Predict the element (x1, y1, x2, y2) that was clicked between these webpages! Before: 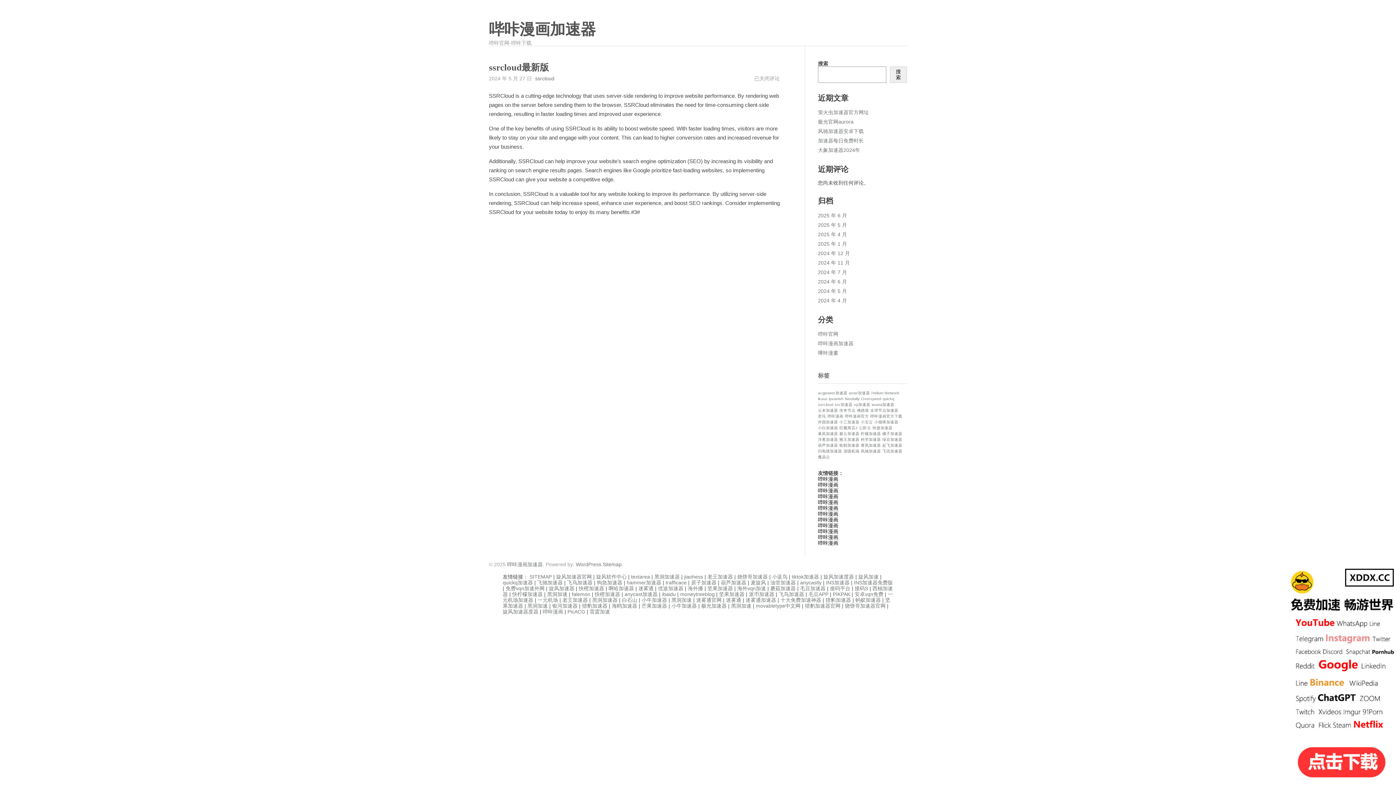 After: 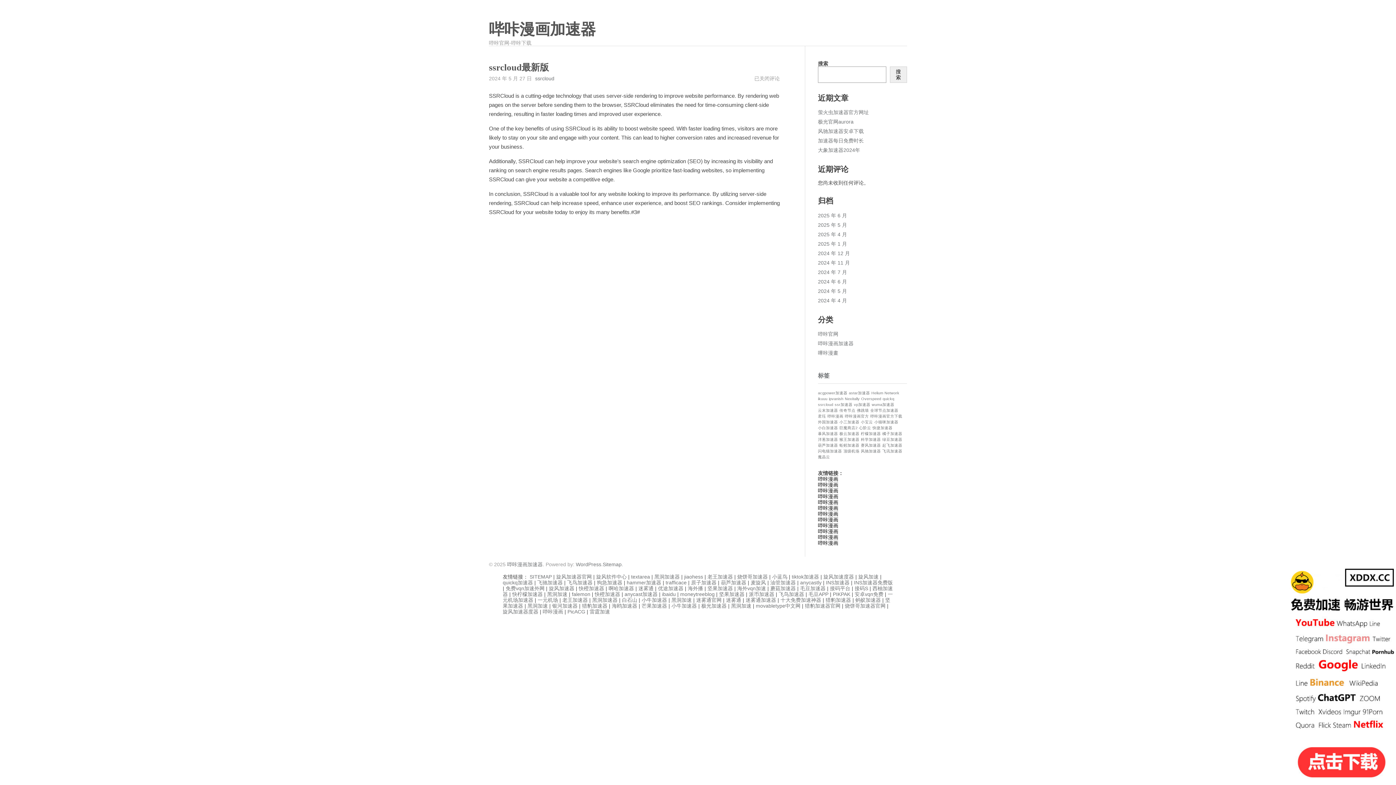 Action: label: trafficace bbox: (665, 579, 686, 585)